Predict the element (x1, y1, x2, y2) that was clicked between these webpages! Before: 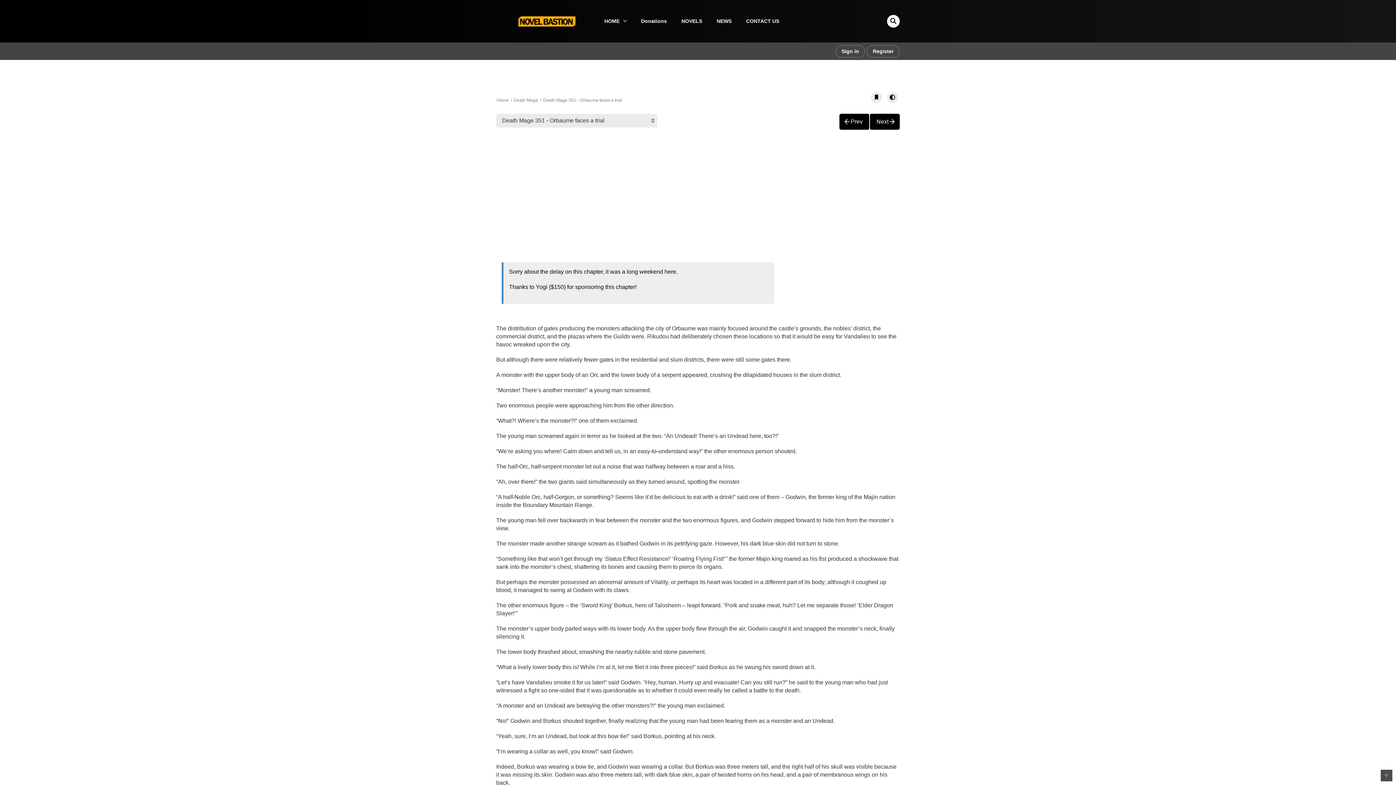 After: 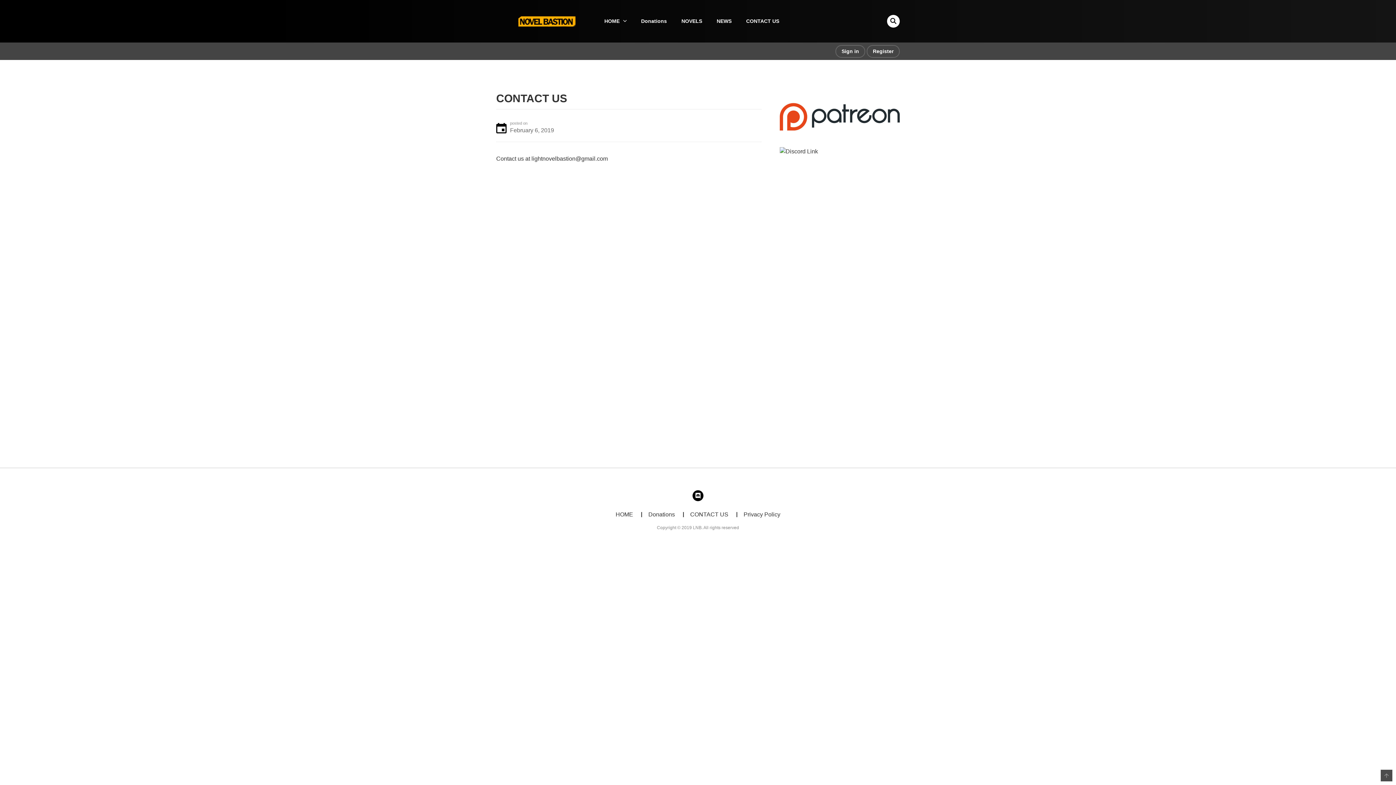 Action: label: CONTACT US bbox: (739, 12, 786, 29)